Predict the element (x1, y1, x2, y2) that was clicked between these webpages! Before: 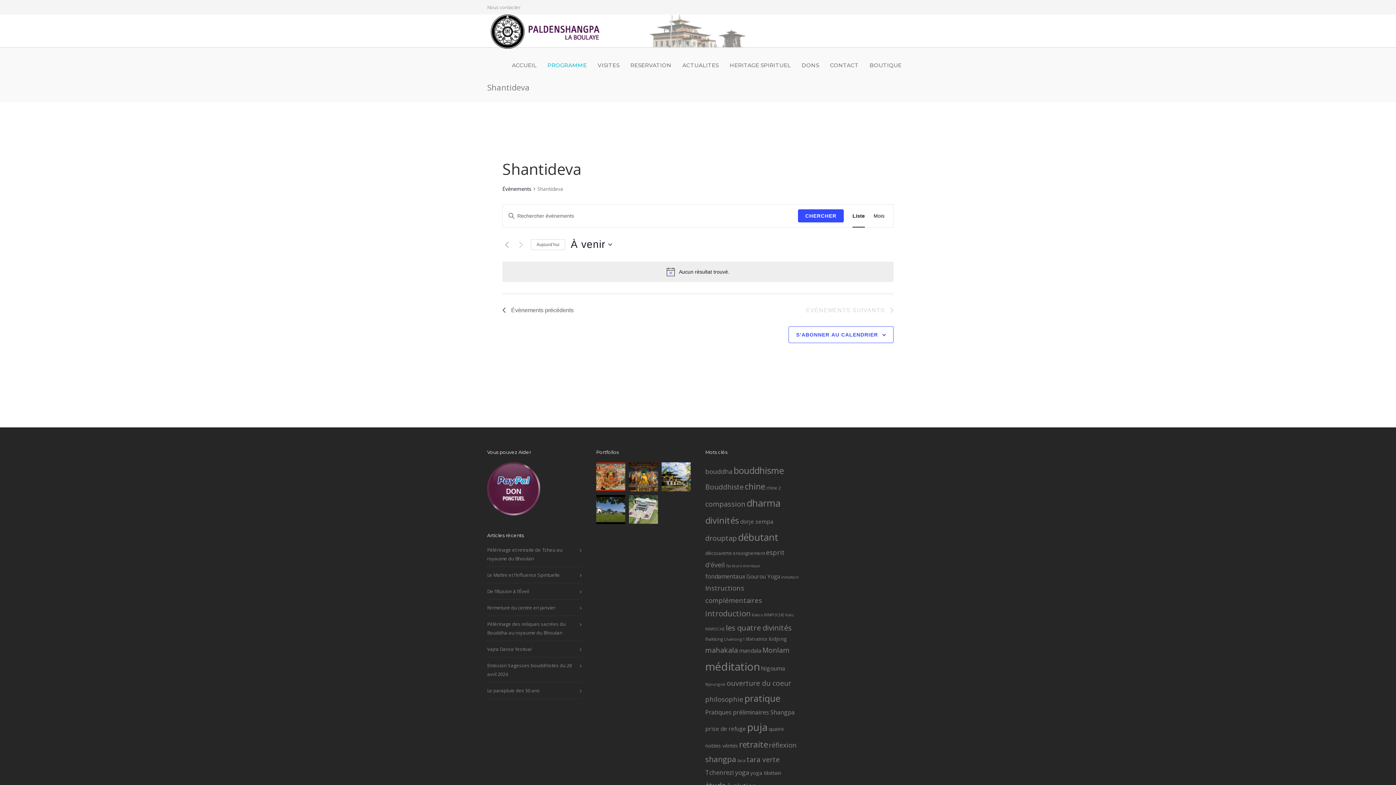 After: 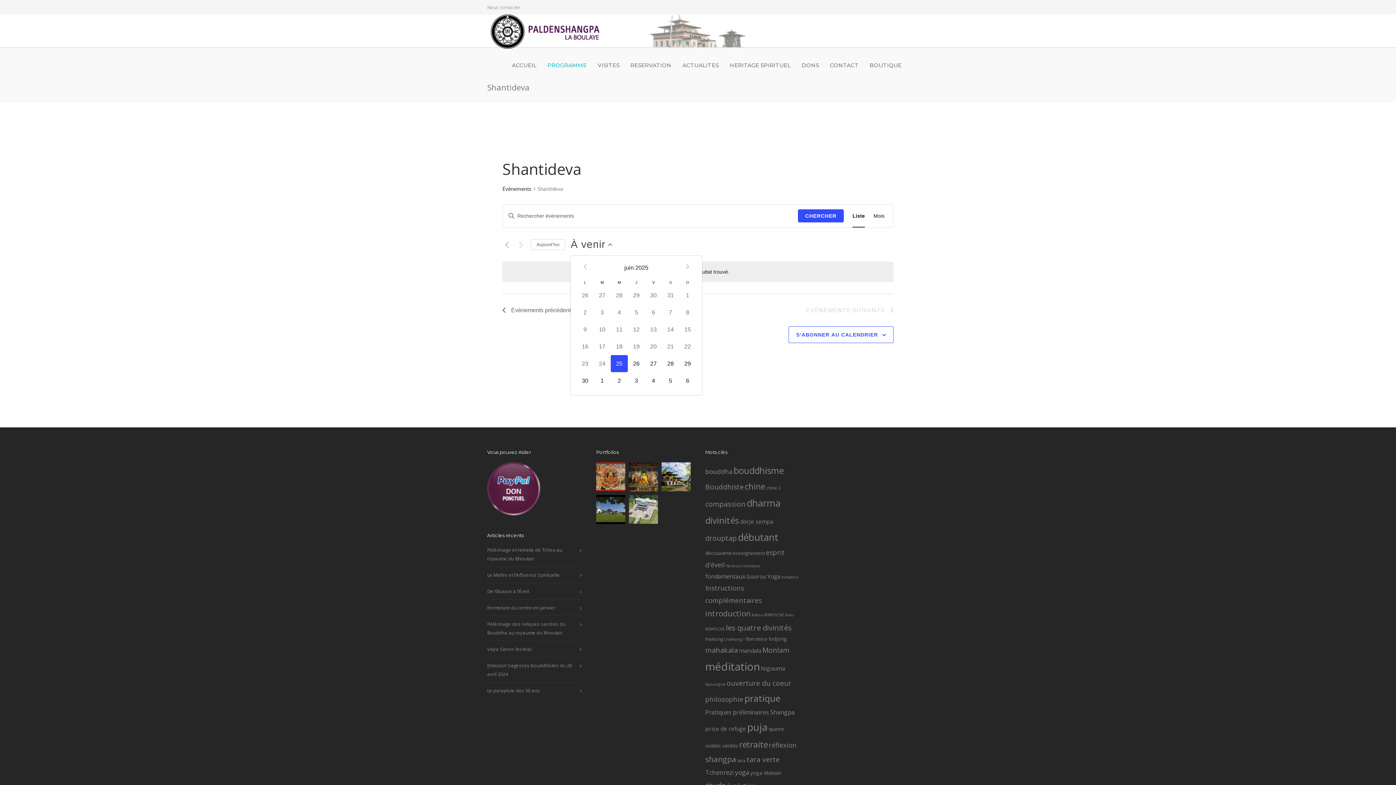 Action: label: Cliquer pour basculer le sélectionneur de dates bbox: (570, 239, 612, 249)